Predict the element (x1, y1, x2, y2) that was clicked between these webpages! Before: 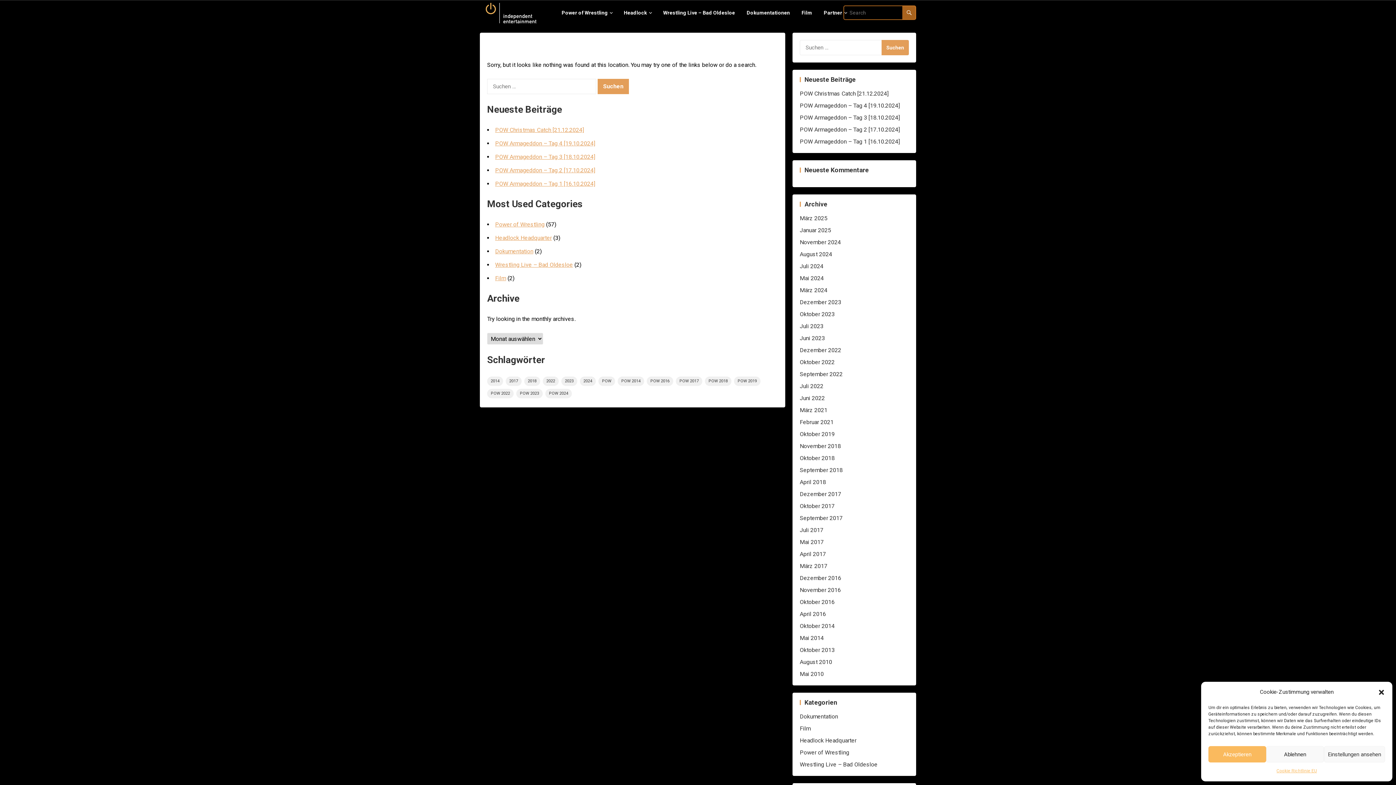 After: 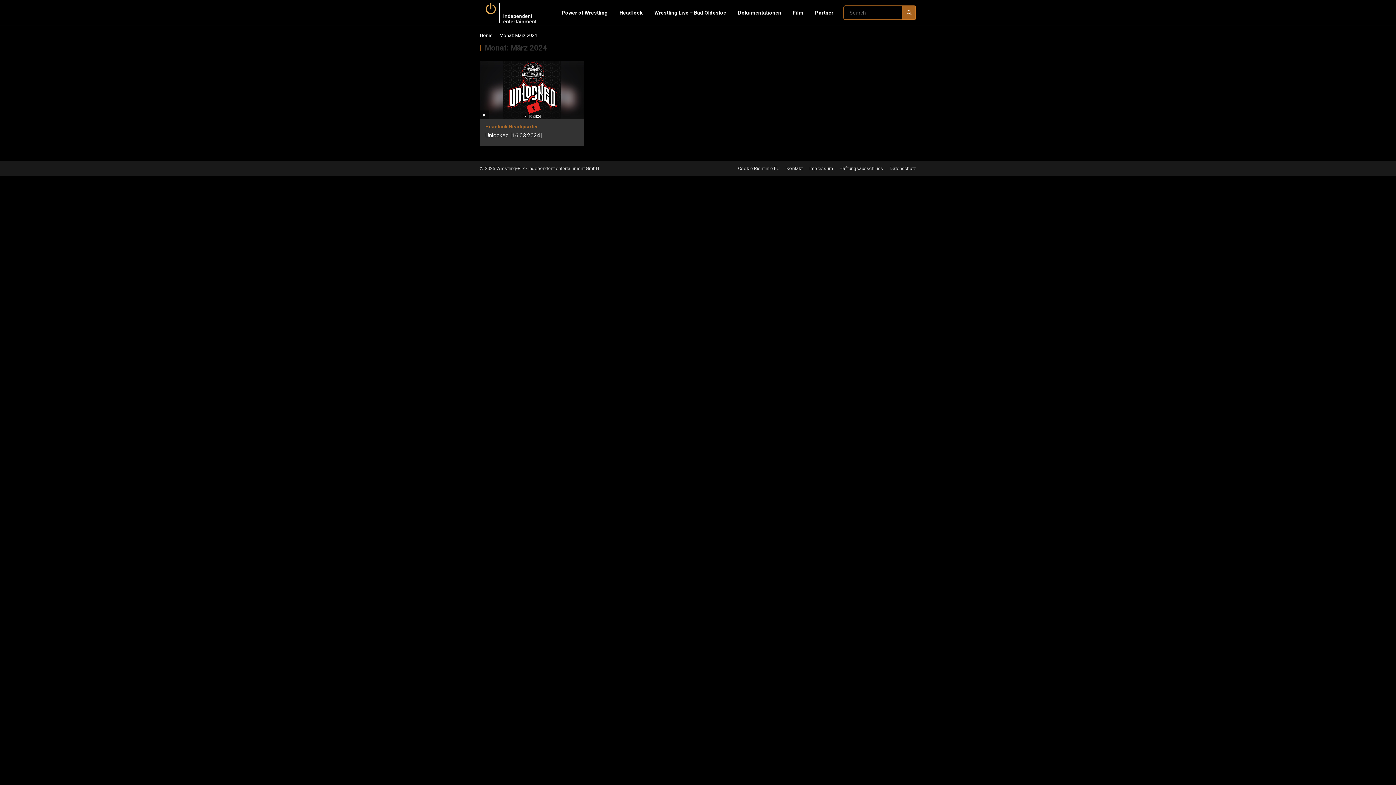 Action: bbox: (800, 286, 827, 293) label: März 2024